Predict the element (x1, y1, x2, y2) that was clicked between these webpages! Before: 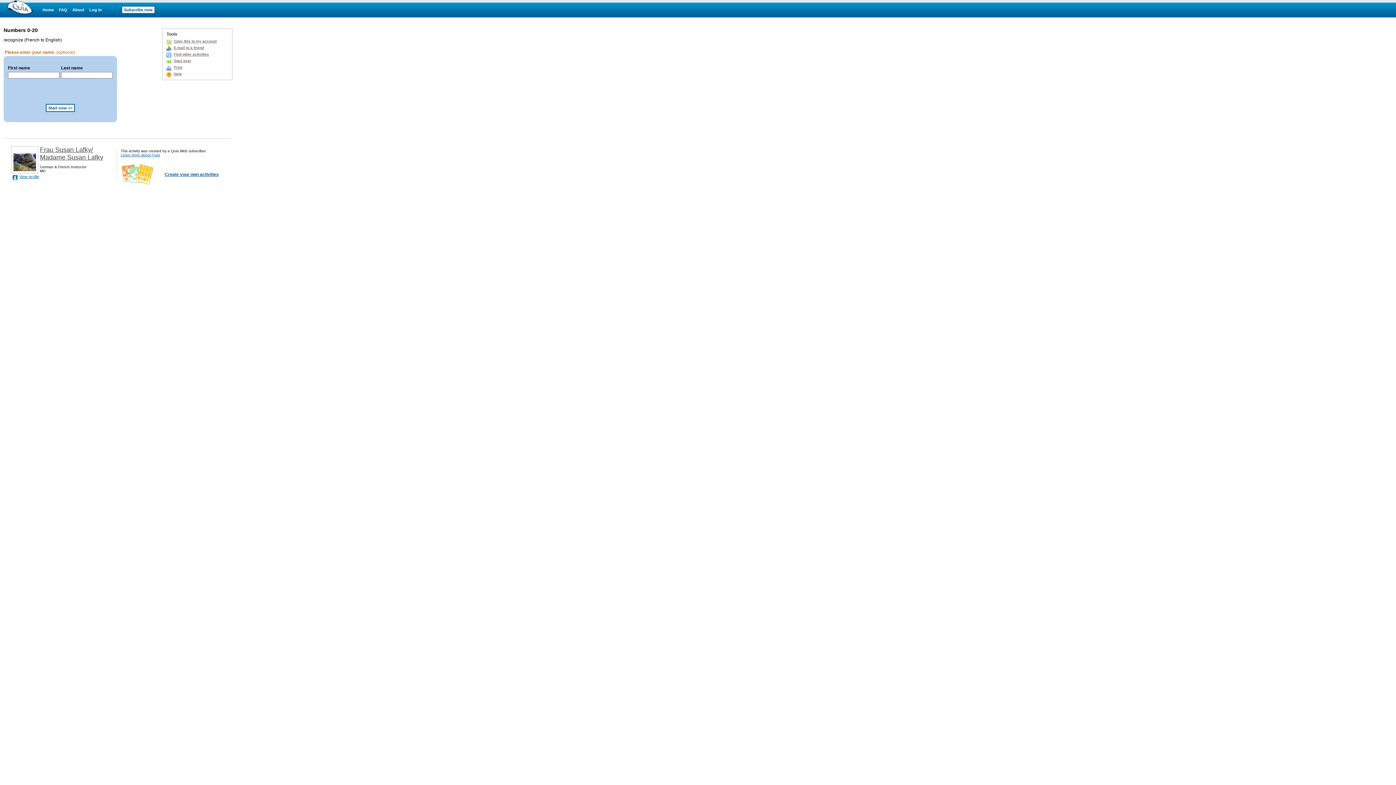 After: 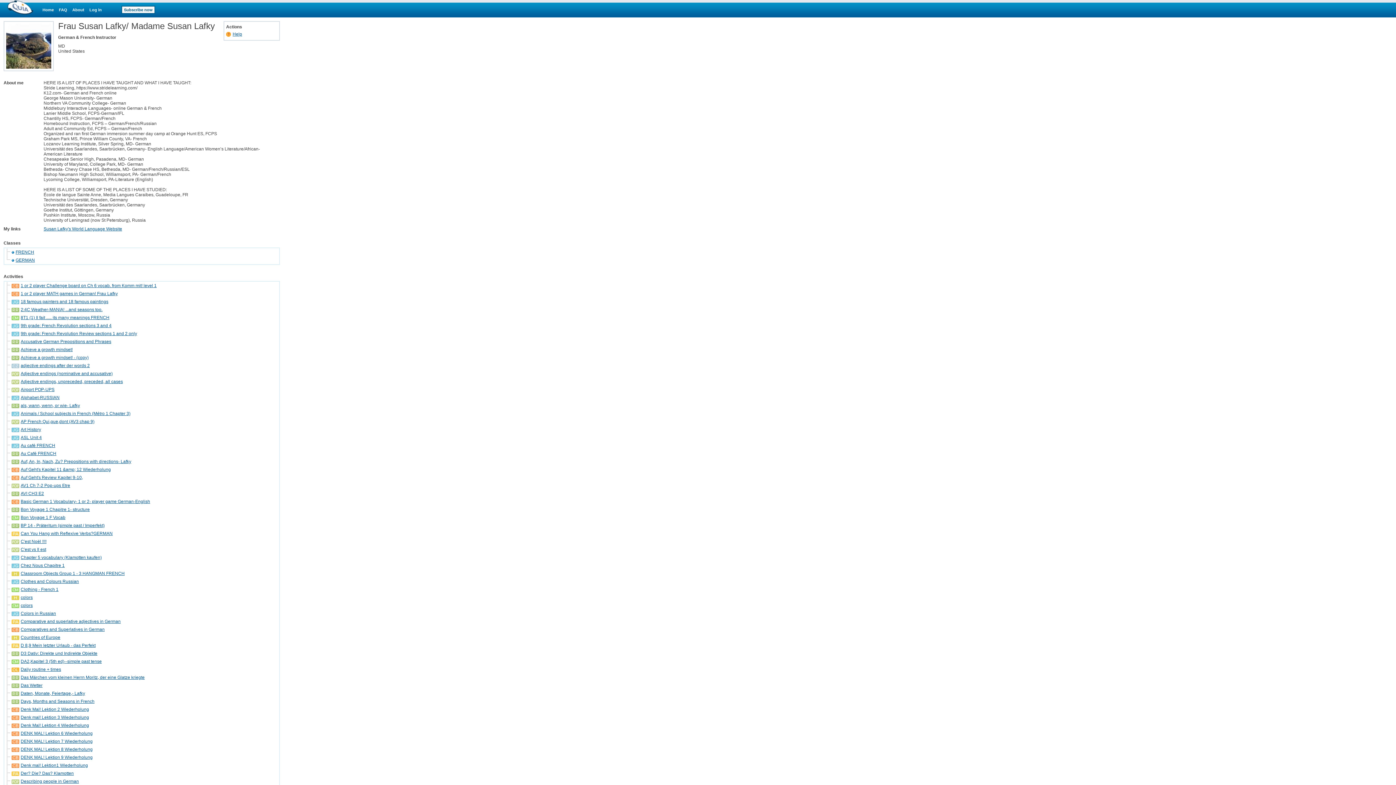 Action: label: View profile bbox: (19, 174, 39, 178)